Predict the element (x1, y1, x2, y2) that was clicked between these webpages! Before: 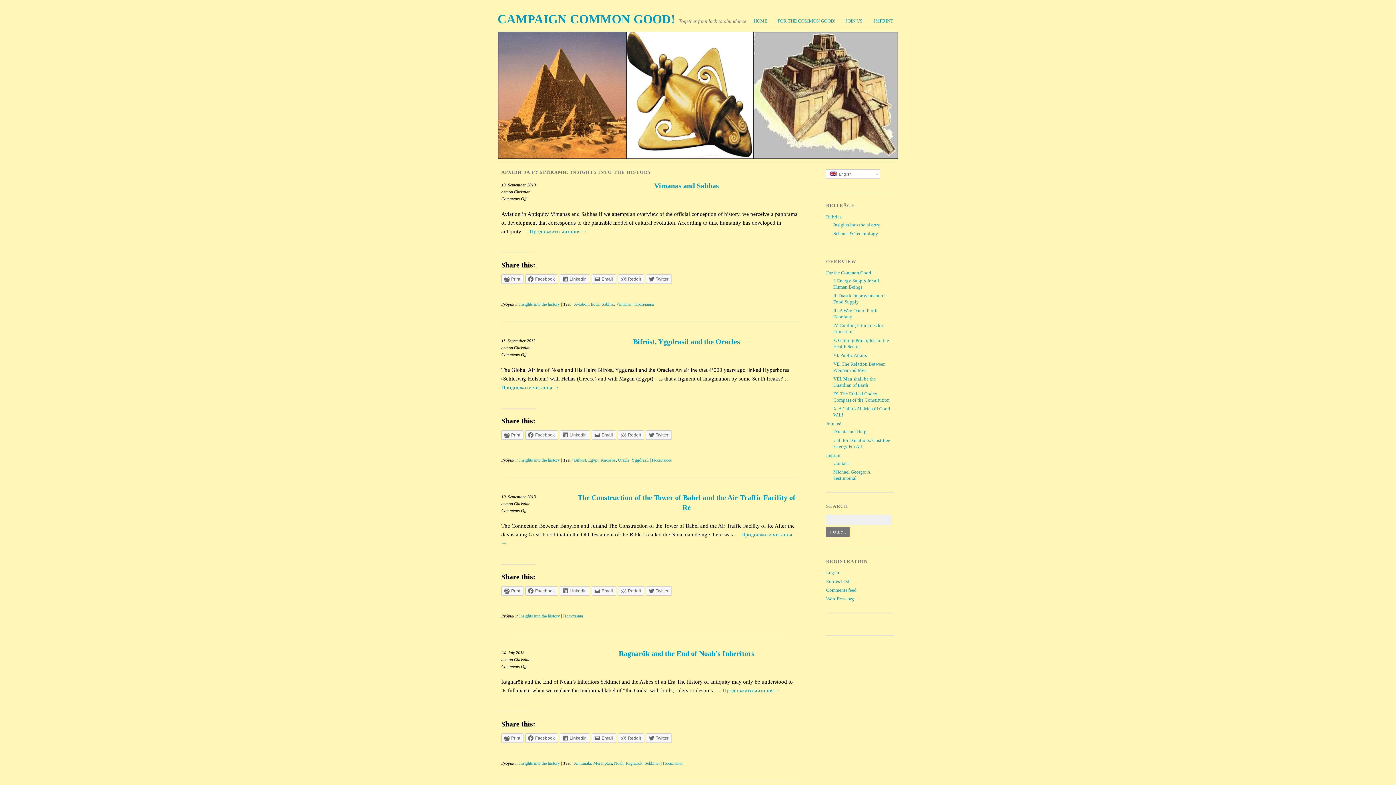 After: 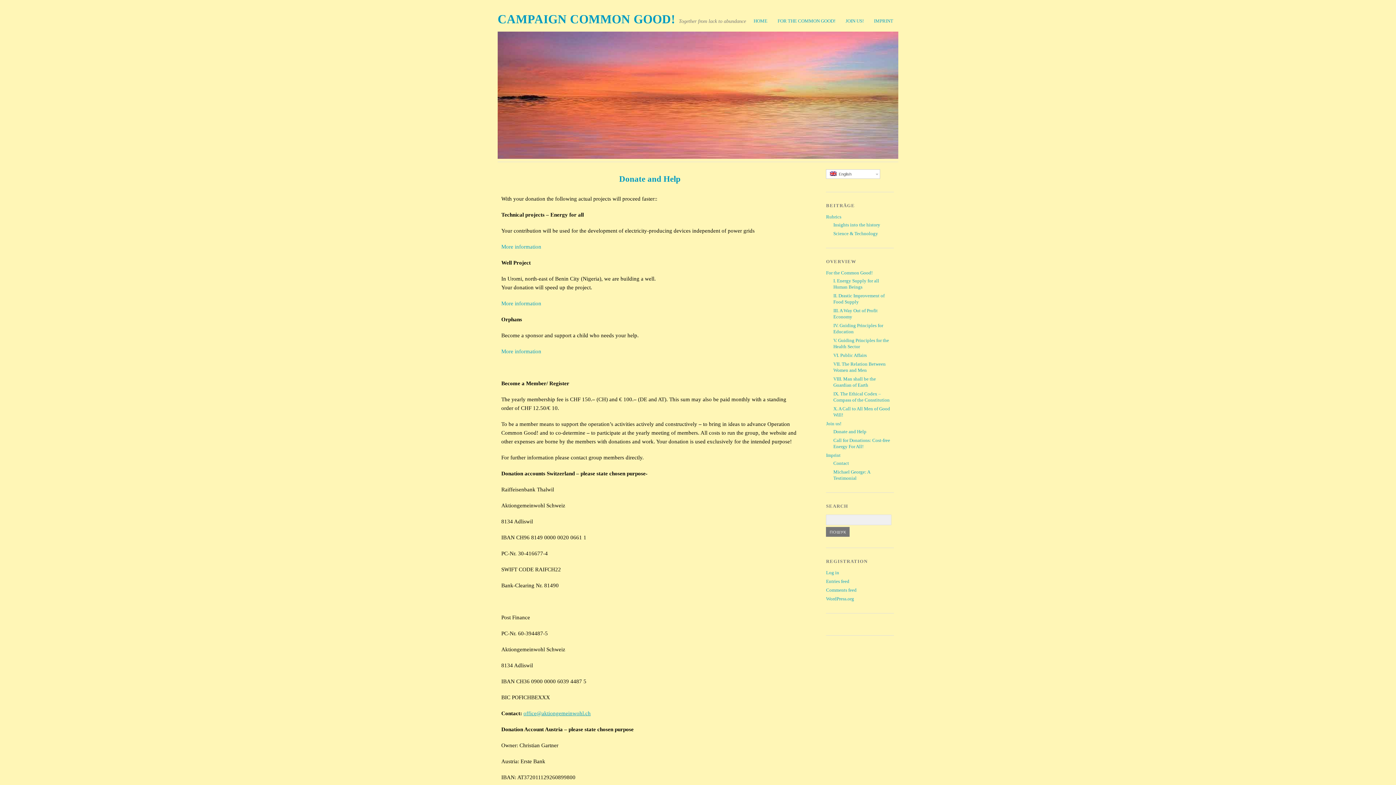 Action: label: Donate and Help bbox: (833, 429, 866, 434)